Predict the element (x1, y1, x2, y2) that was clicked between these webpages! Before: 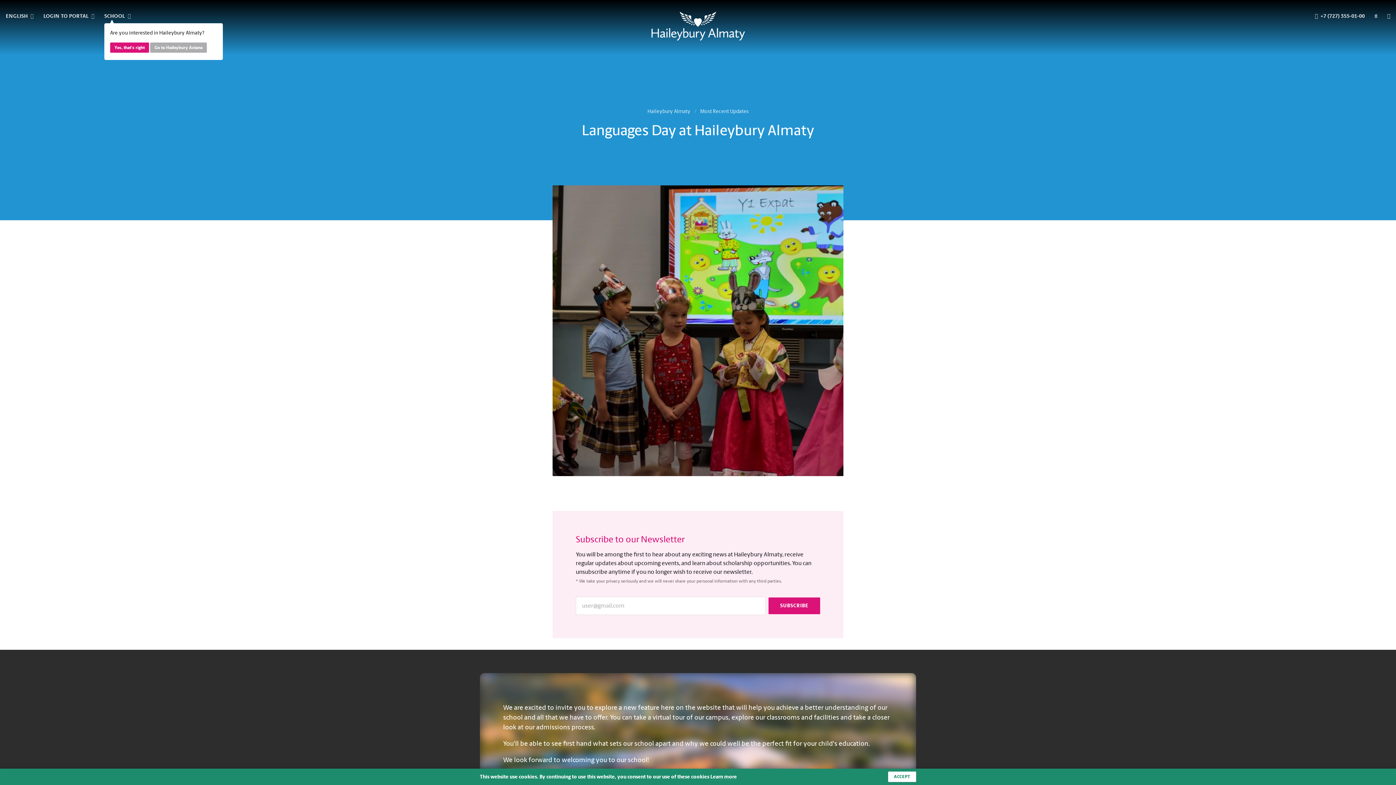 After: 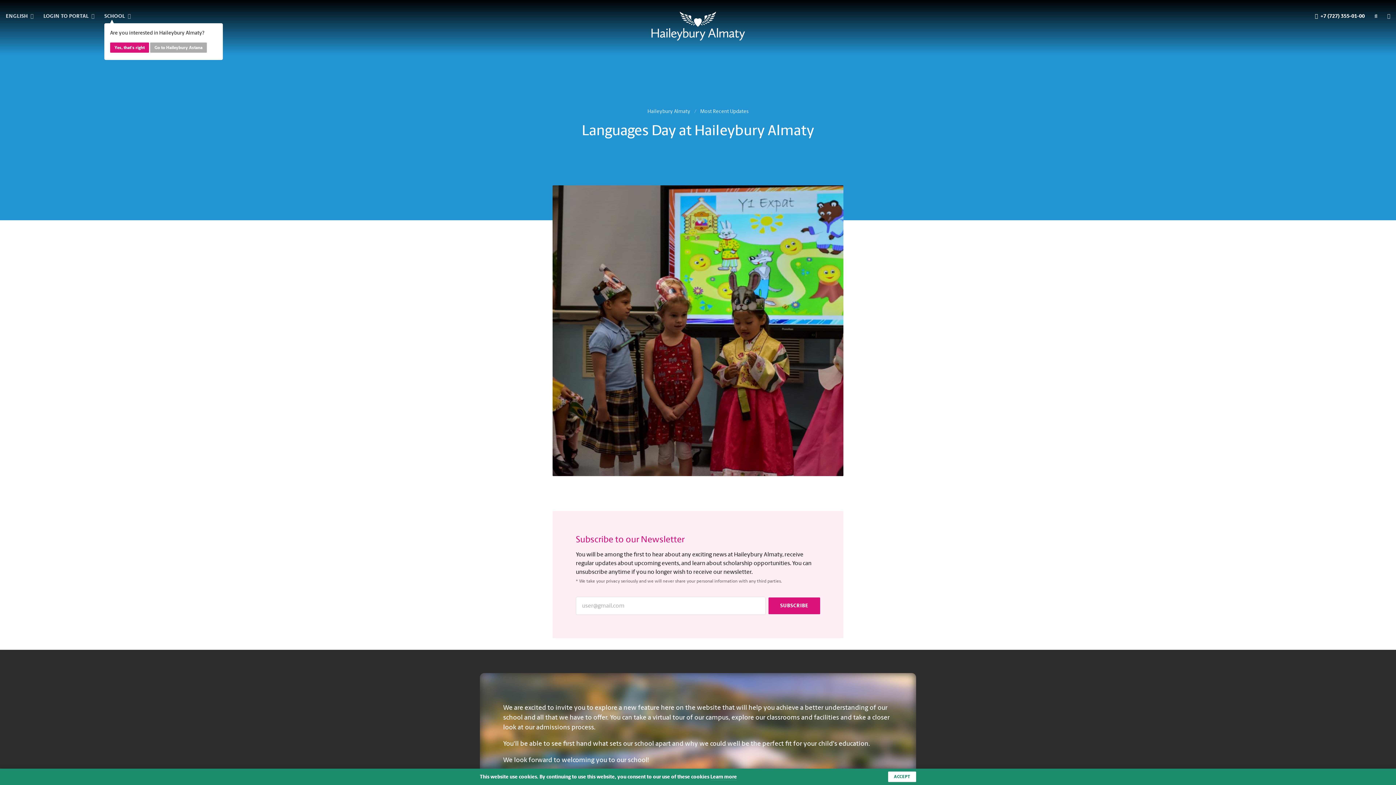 Action: bbox: (1315, 13, 1365, 19) label:  +7 (727) 355-01-00